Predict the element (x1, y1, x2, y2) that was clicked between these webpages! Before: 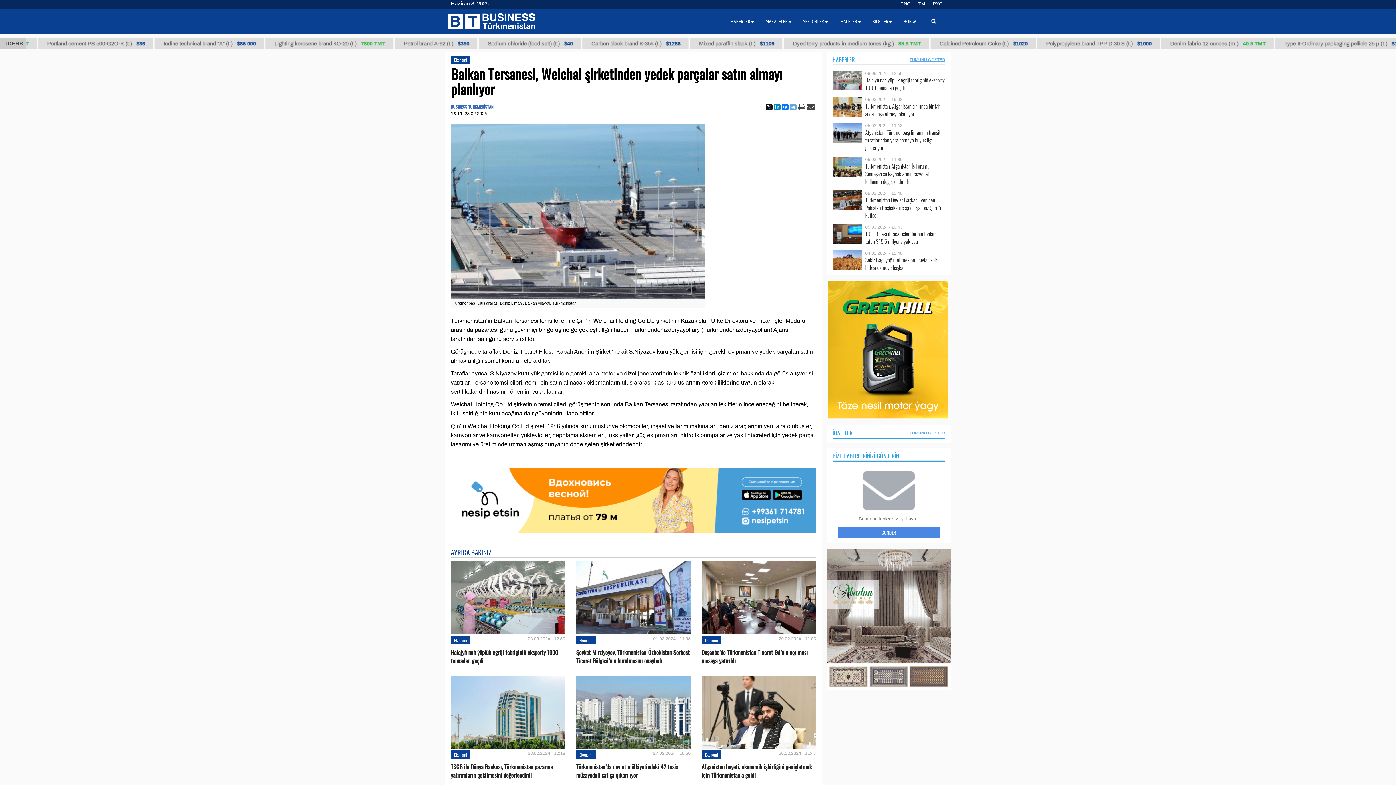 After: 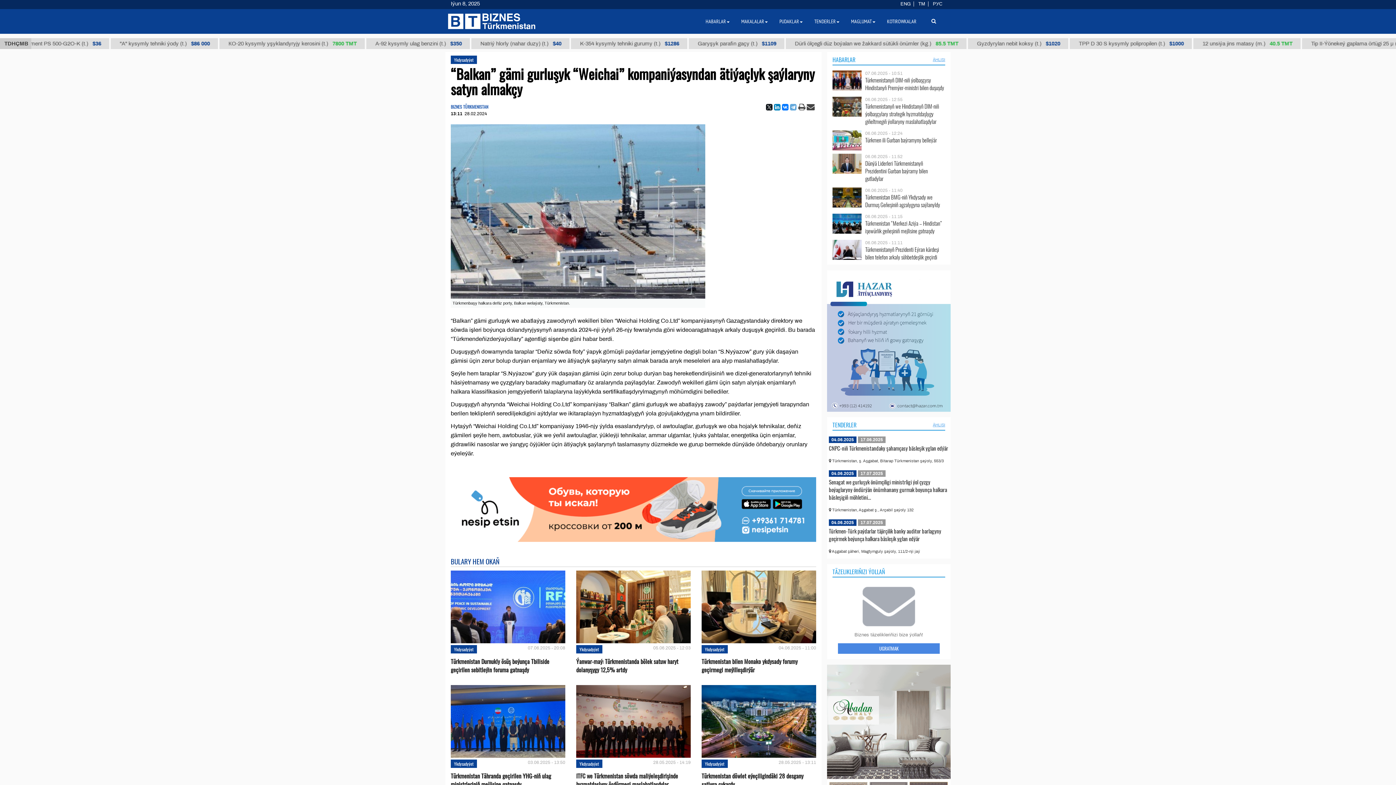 Action: label: TM bbox: (915, 1, 928, 6)